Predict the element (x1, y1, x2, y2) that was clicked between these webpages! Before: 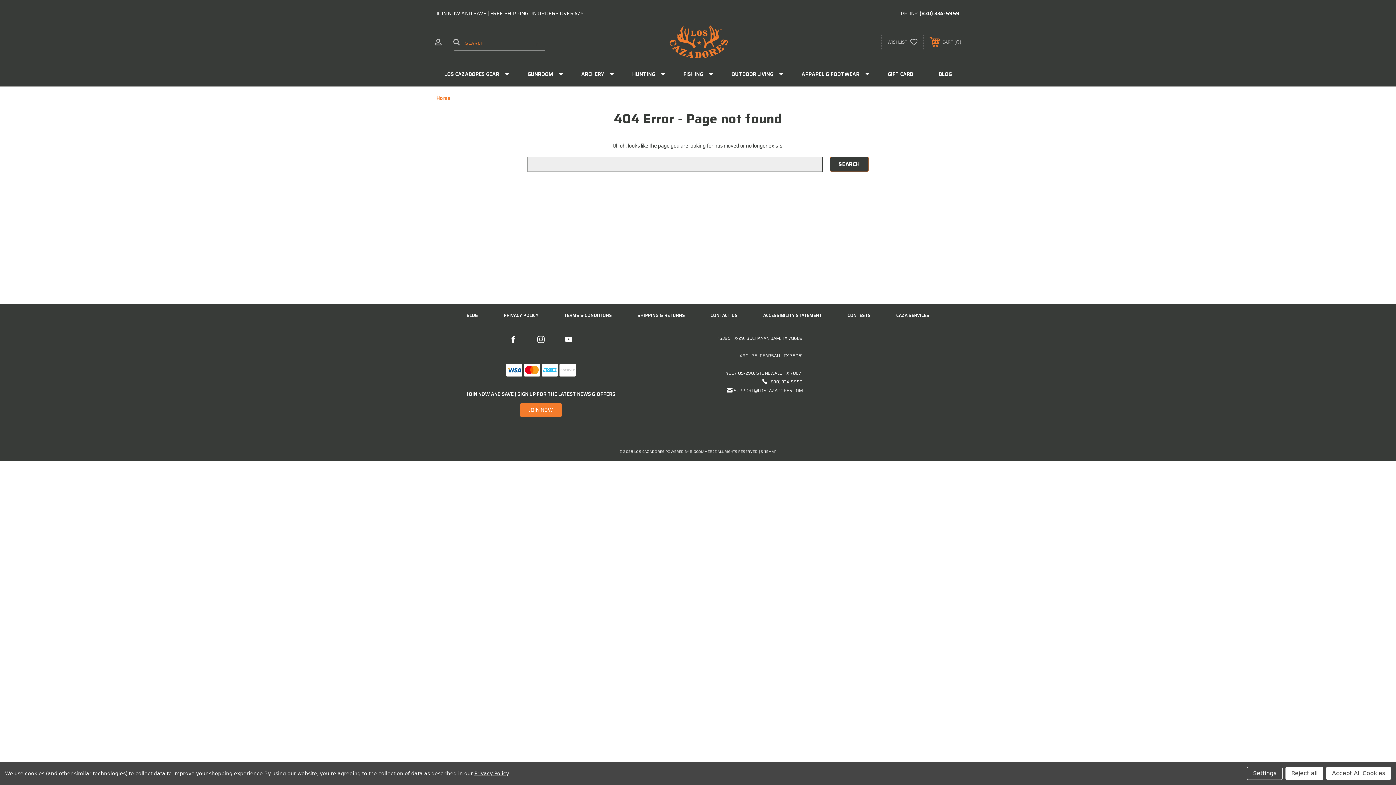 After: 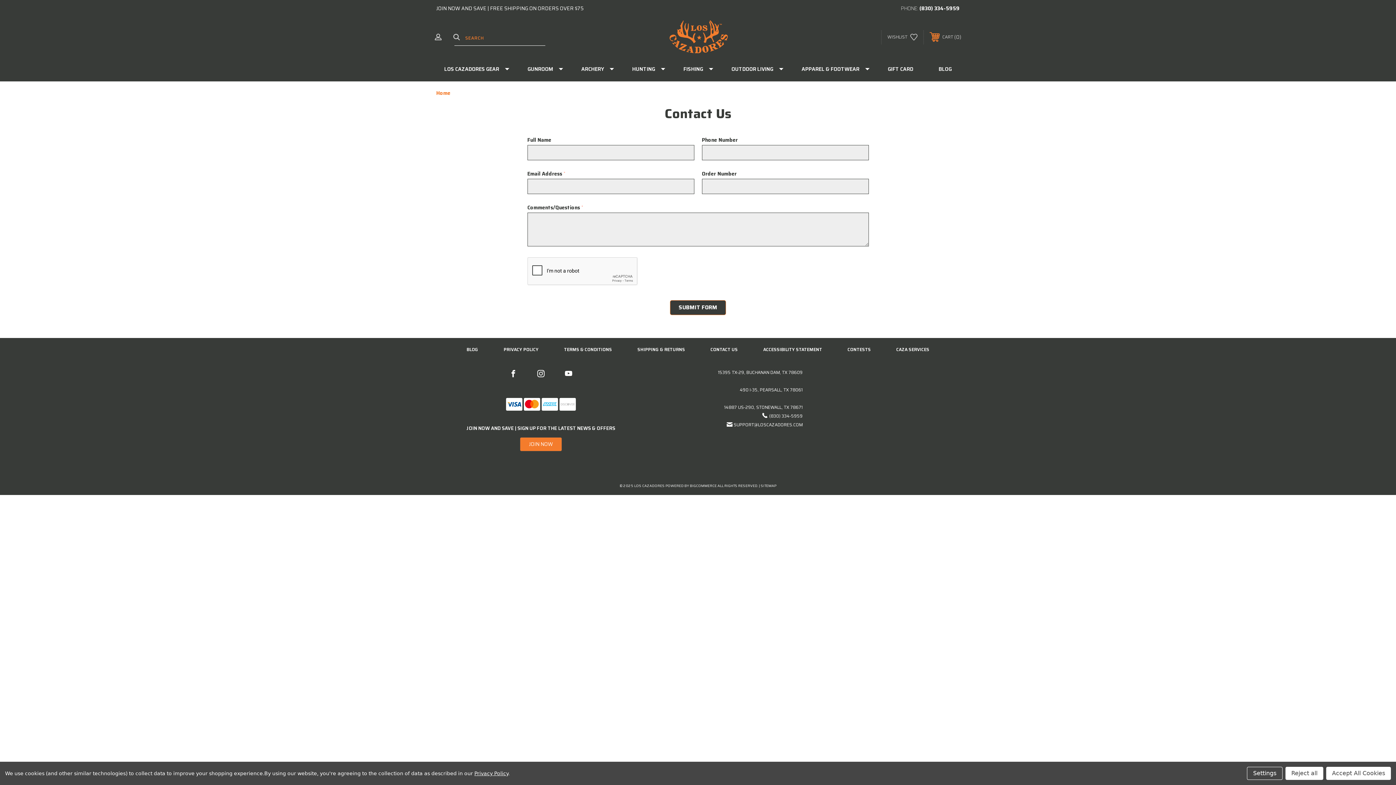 Action: bbox: (698, 304, 750, 327) label: CONTACT US